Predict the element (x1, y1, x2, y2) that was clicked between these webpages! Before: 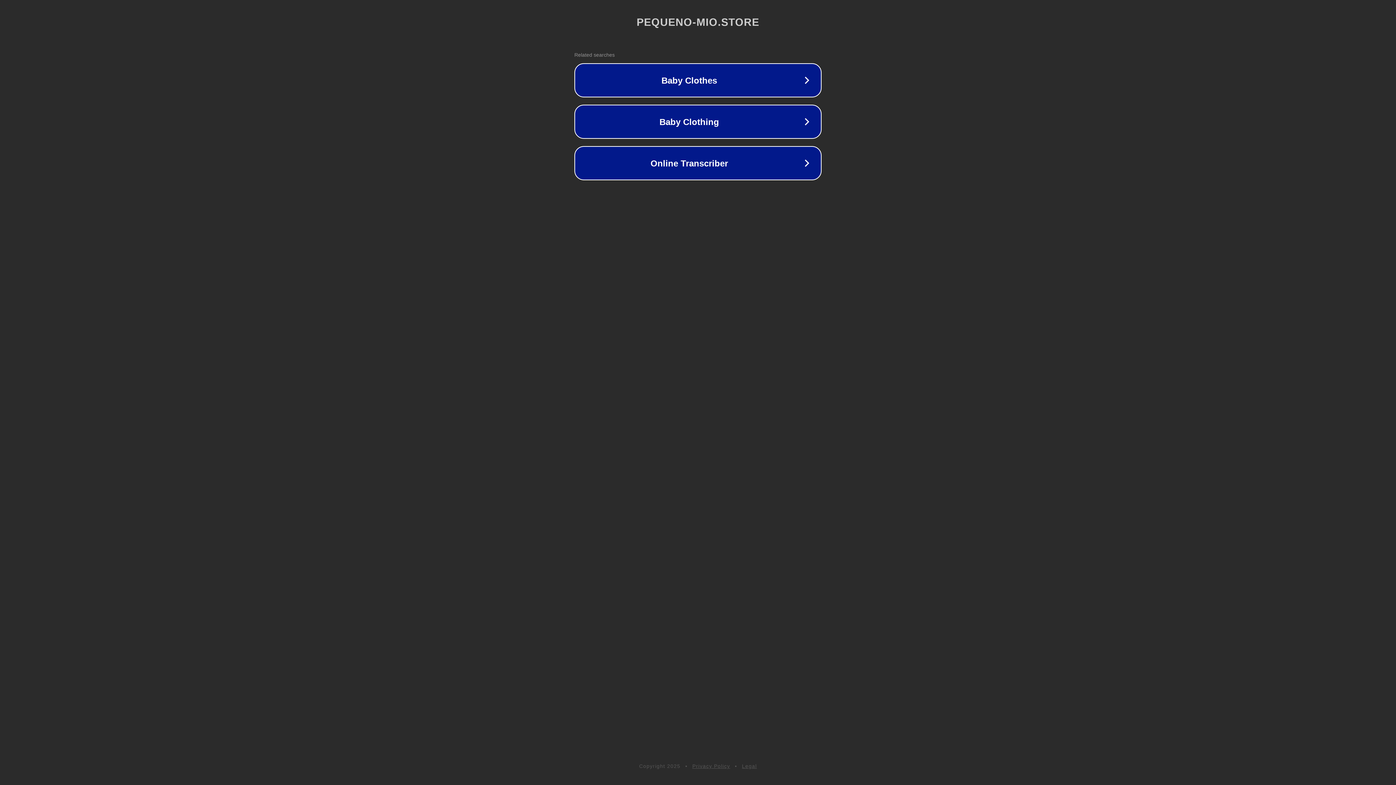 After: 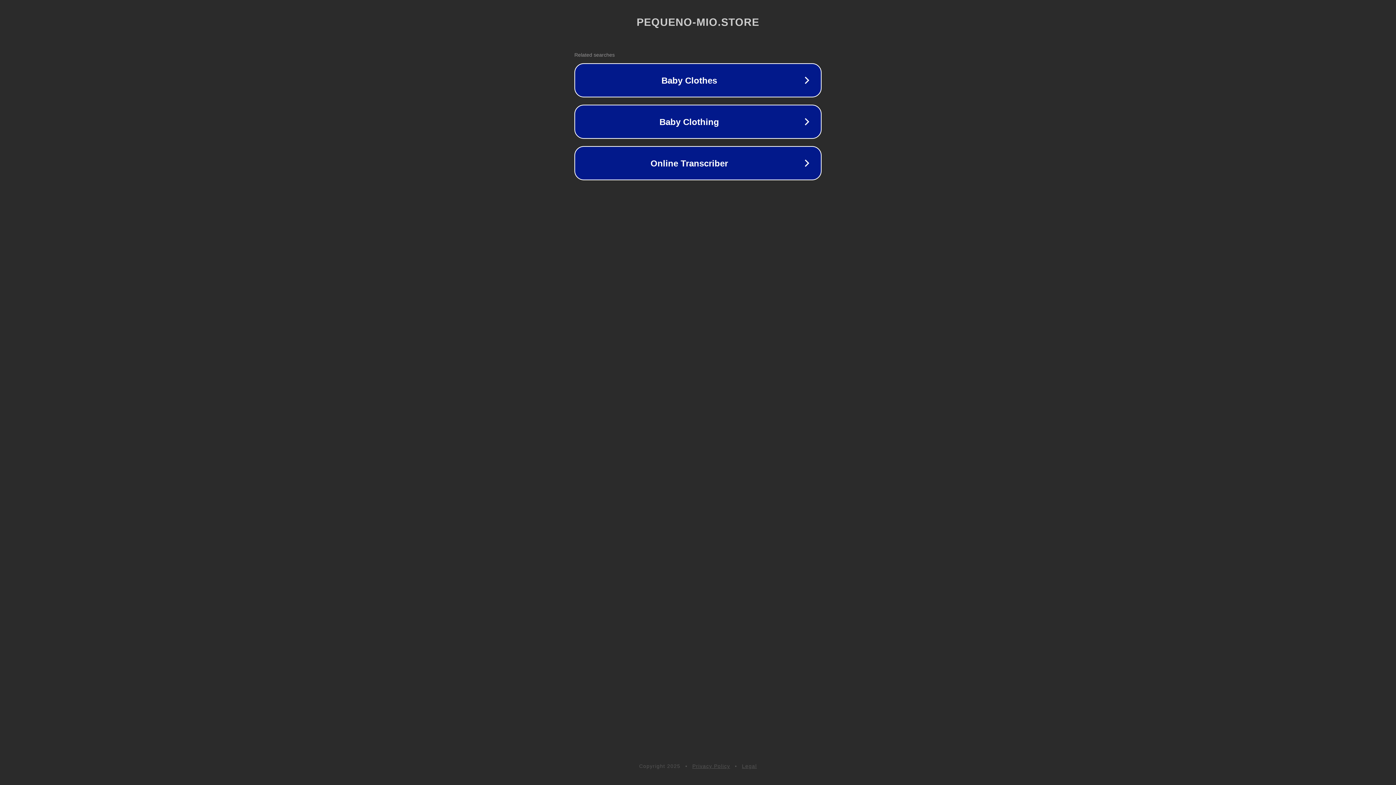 Action: bbox: (742, 763, 757, 769) label: Legal